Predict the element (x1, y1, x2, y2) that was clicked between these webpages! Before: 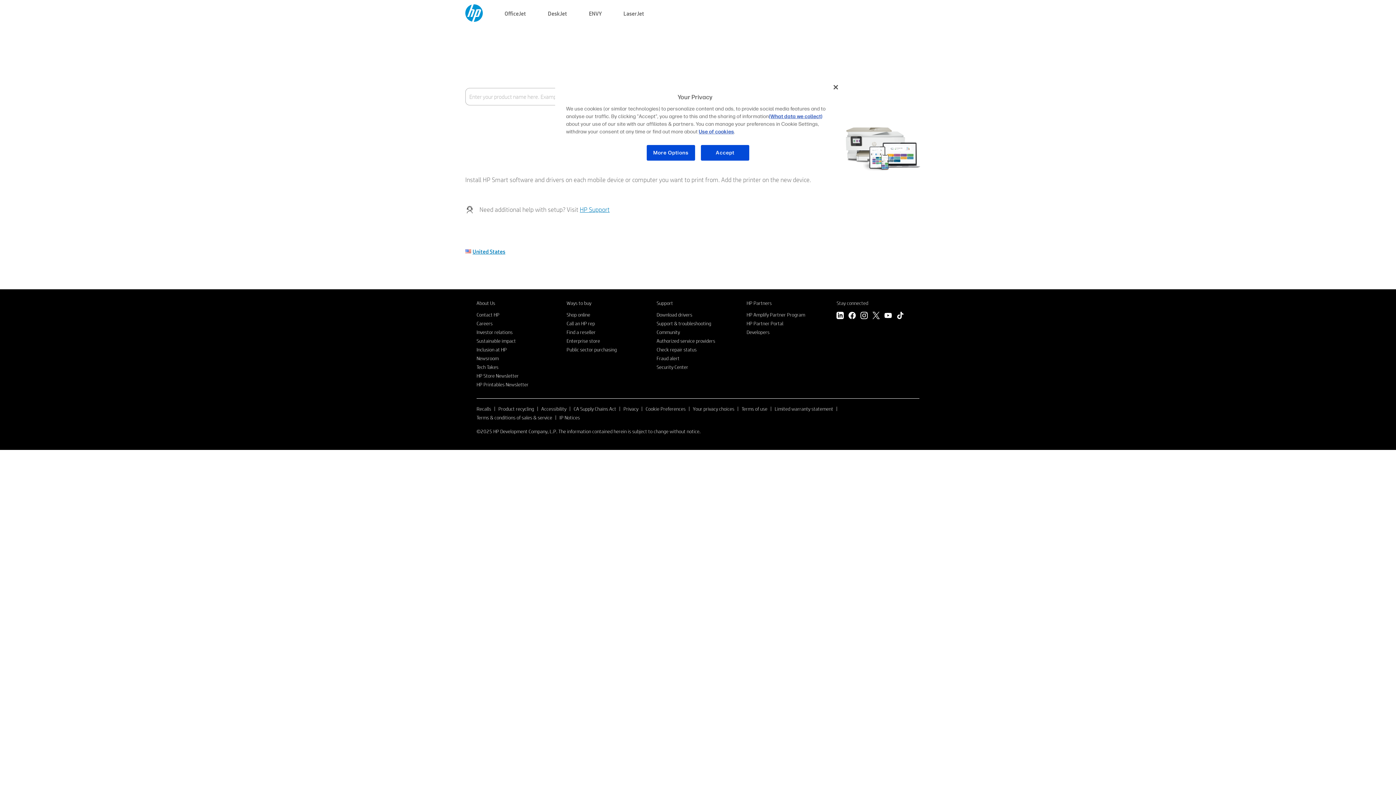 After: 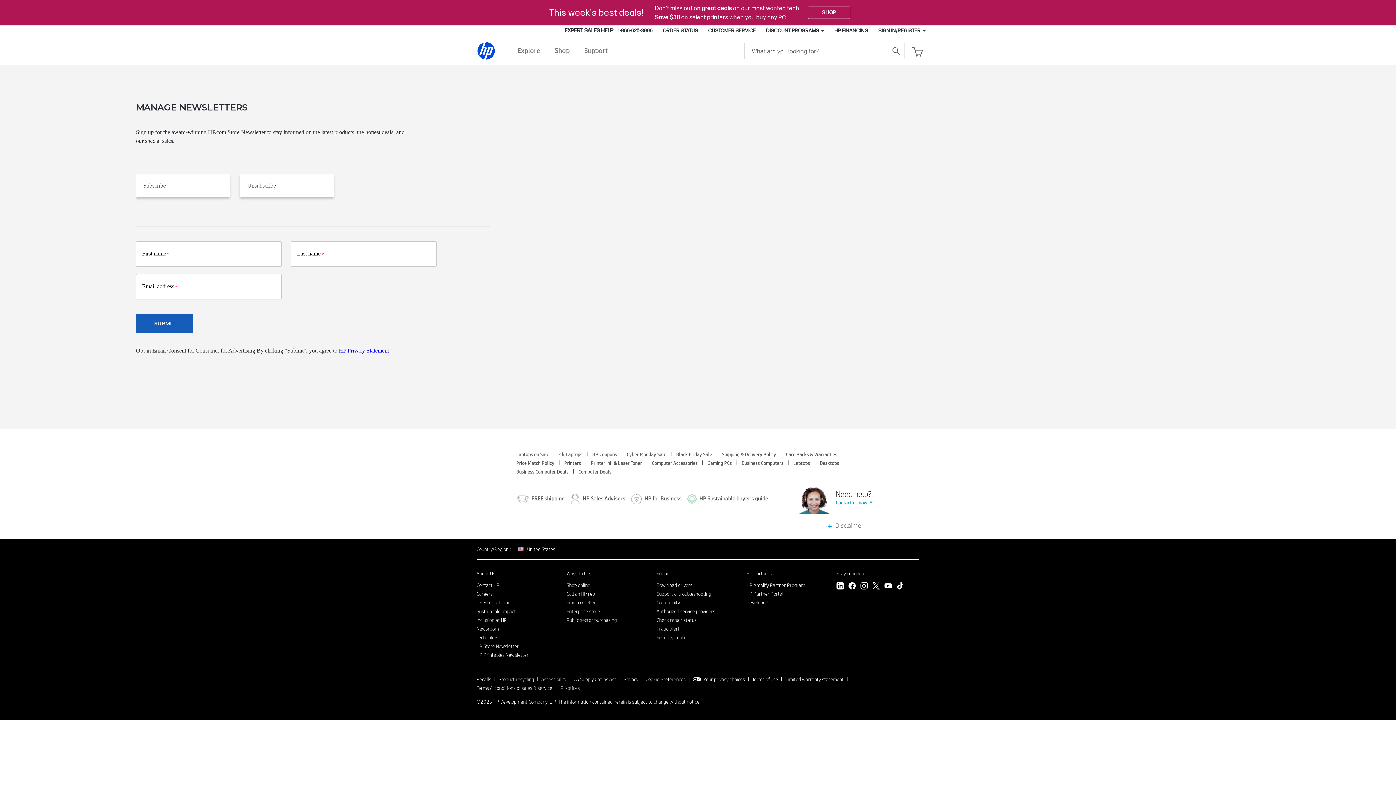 Action: bbox: (476, 372, 518, 379) label: HP Store Newsletter